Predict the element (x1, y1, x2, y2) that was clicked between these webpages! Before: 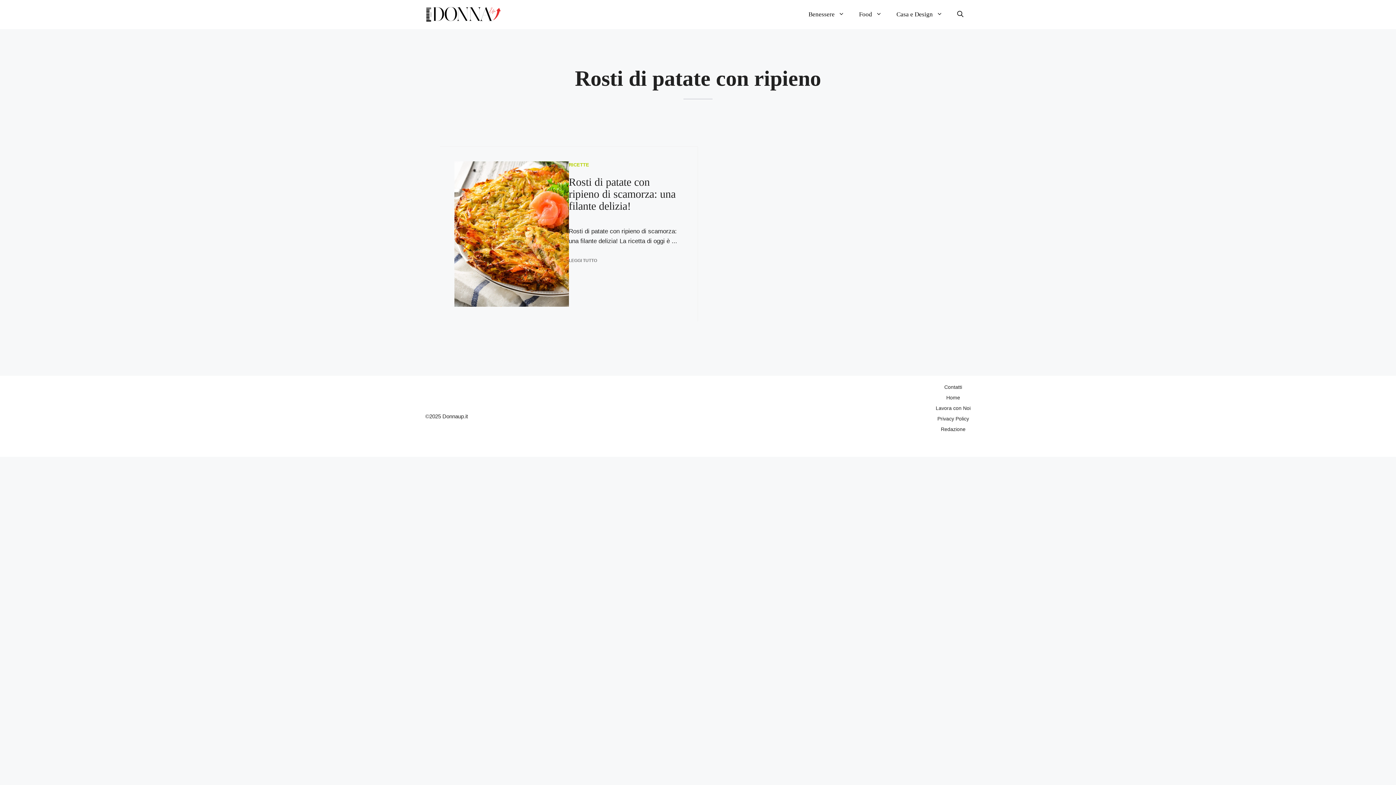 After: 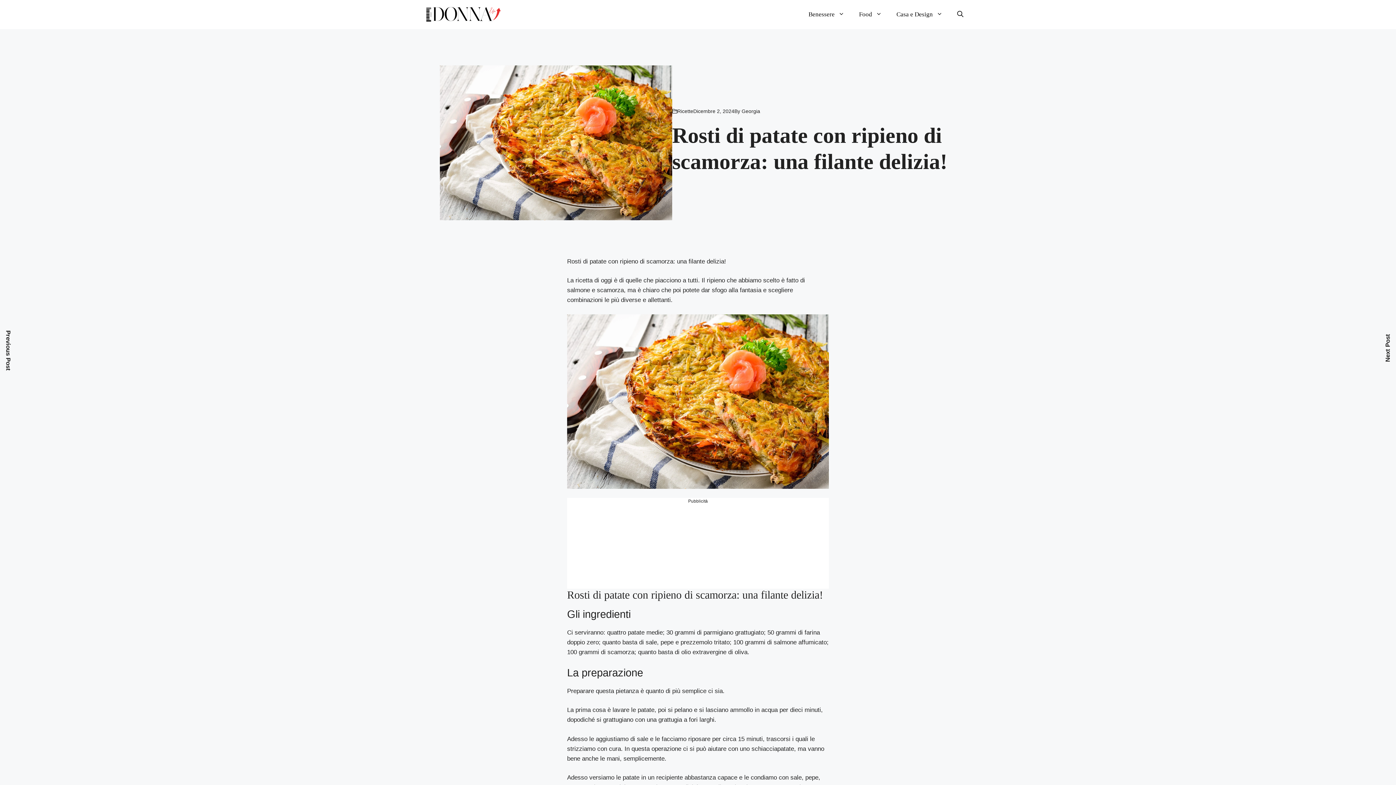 Action: bbox: (568, 176, 675, 212) label: Rosti di patate con ripieno di scamorza: una filante delizia!